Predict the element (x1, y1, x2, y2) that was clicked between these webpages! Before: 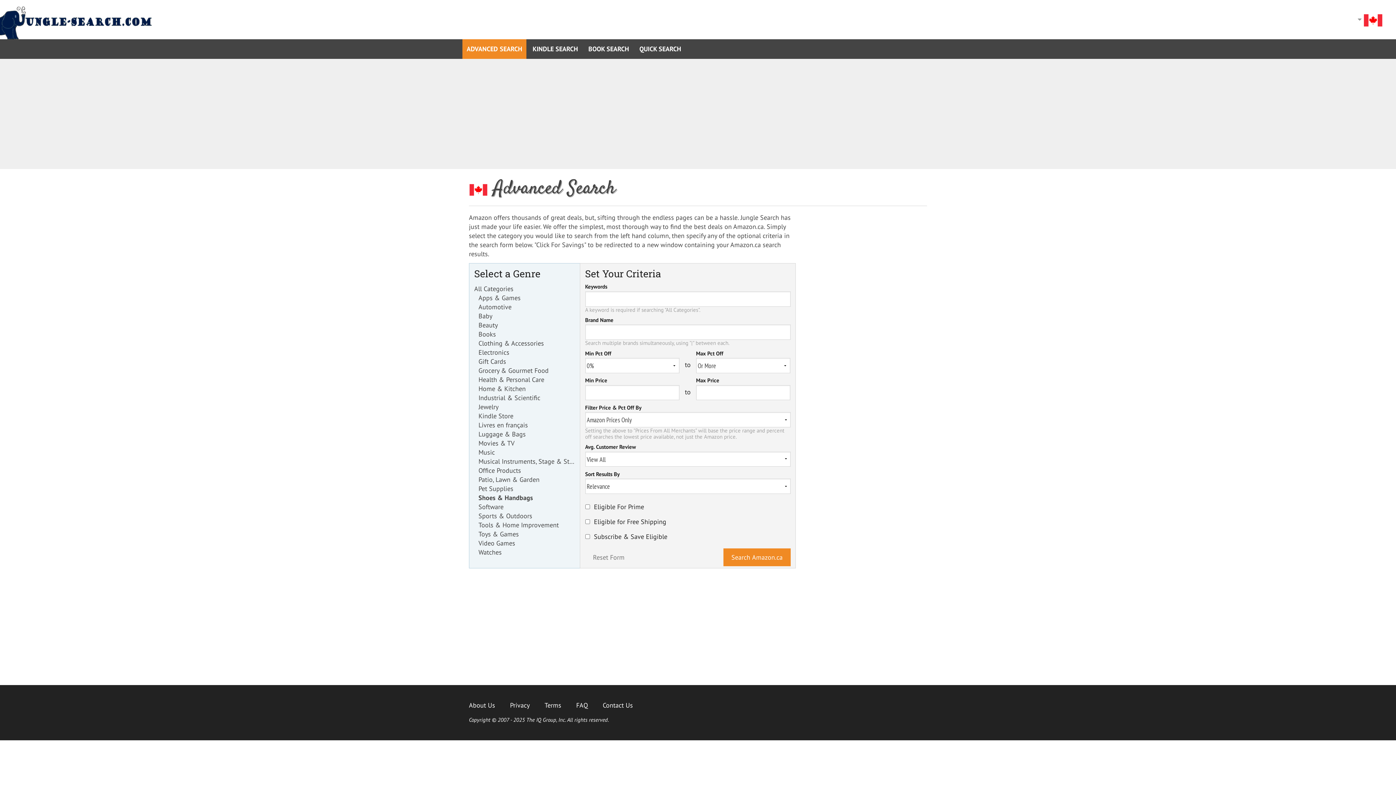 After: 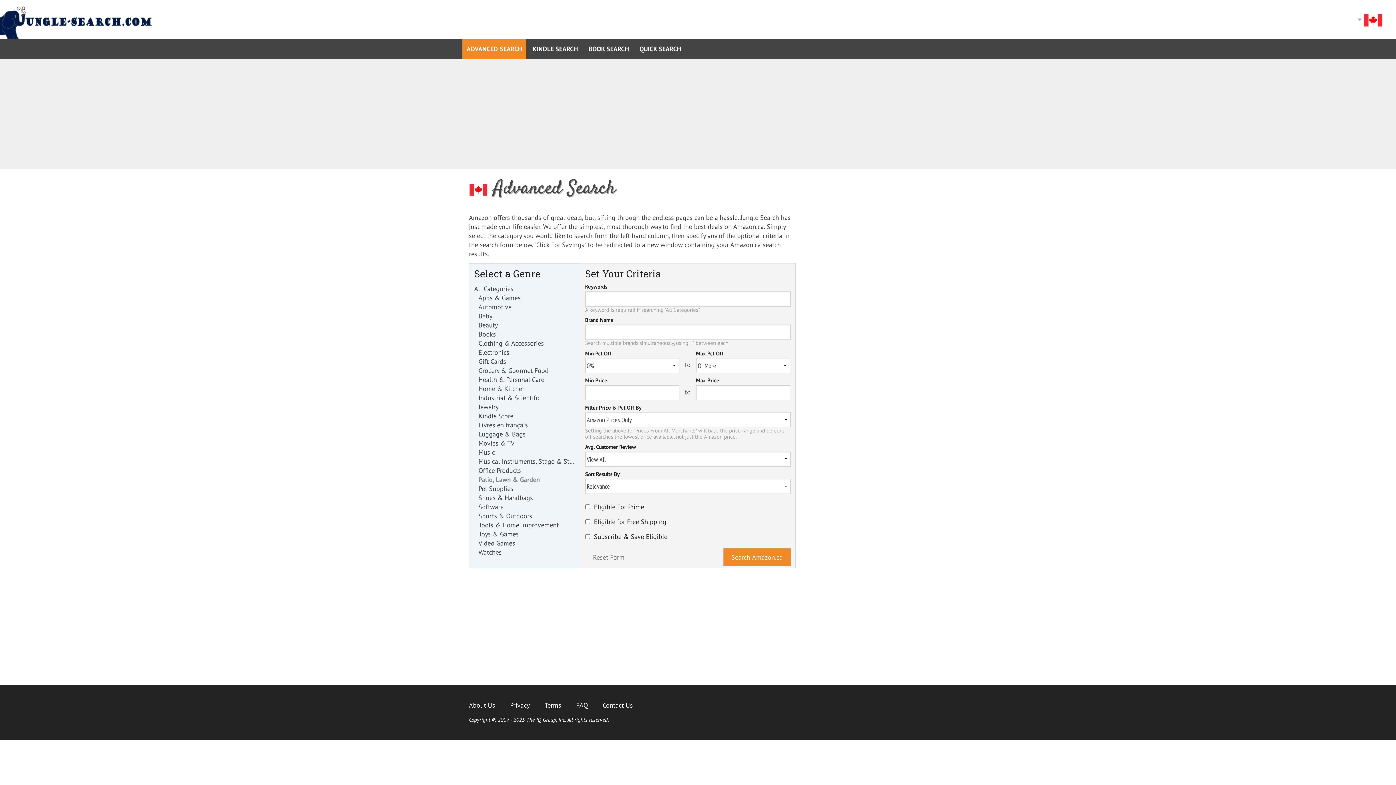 Action: label: Patio, Lawn & Garden bbox: (478, 475, 575, 484)